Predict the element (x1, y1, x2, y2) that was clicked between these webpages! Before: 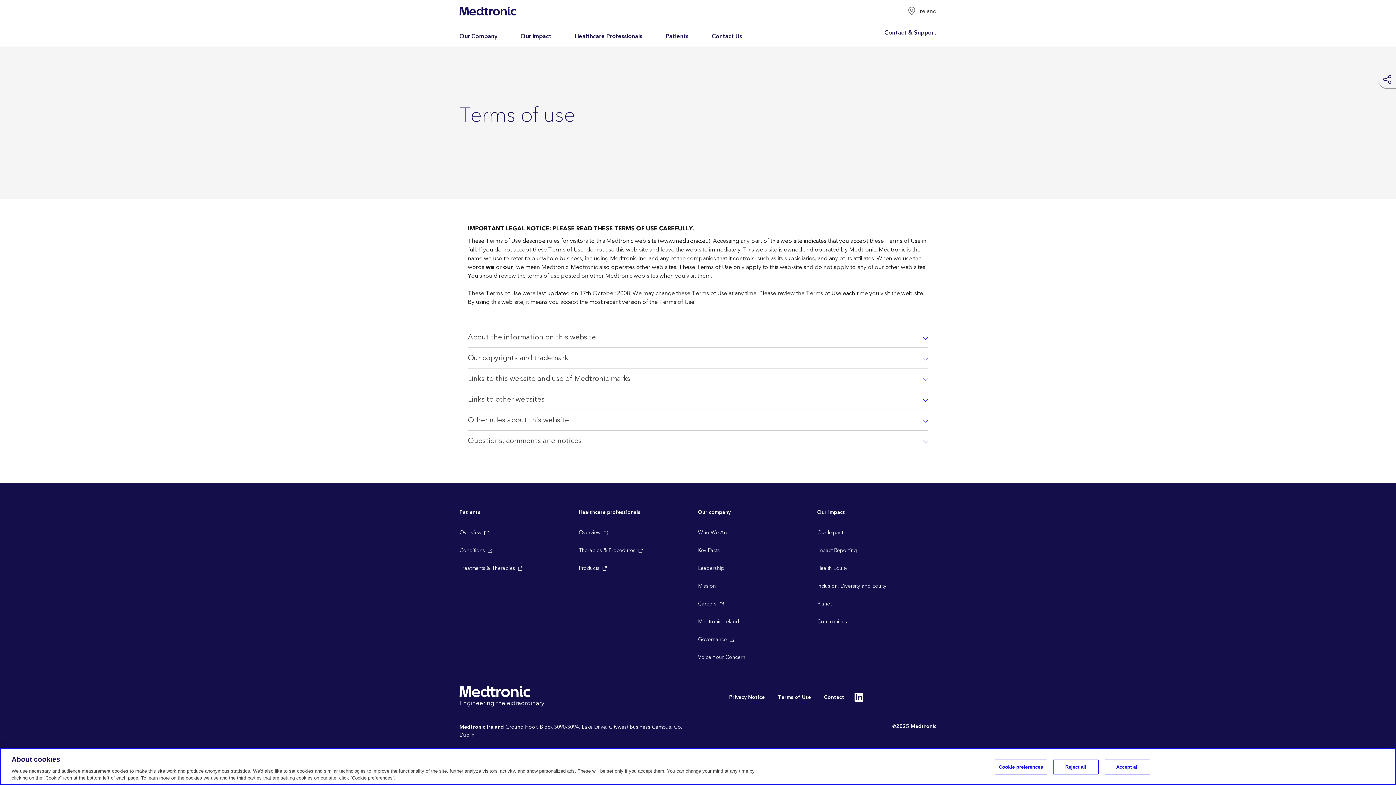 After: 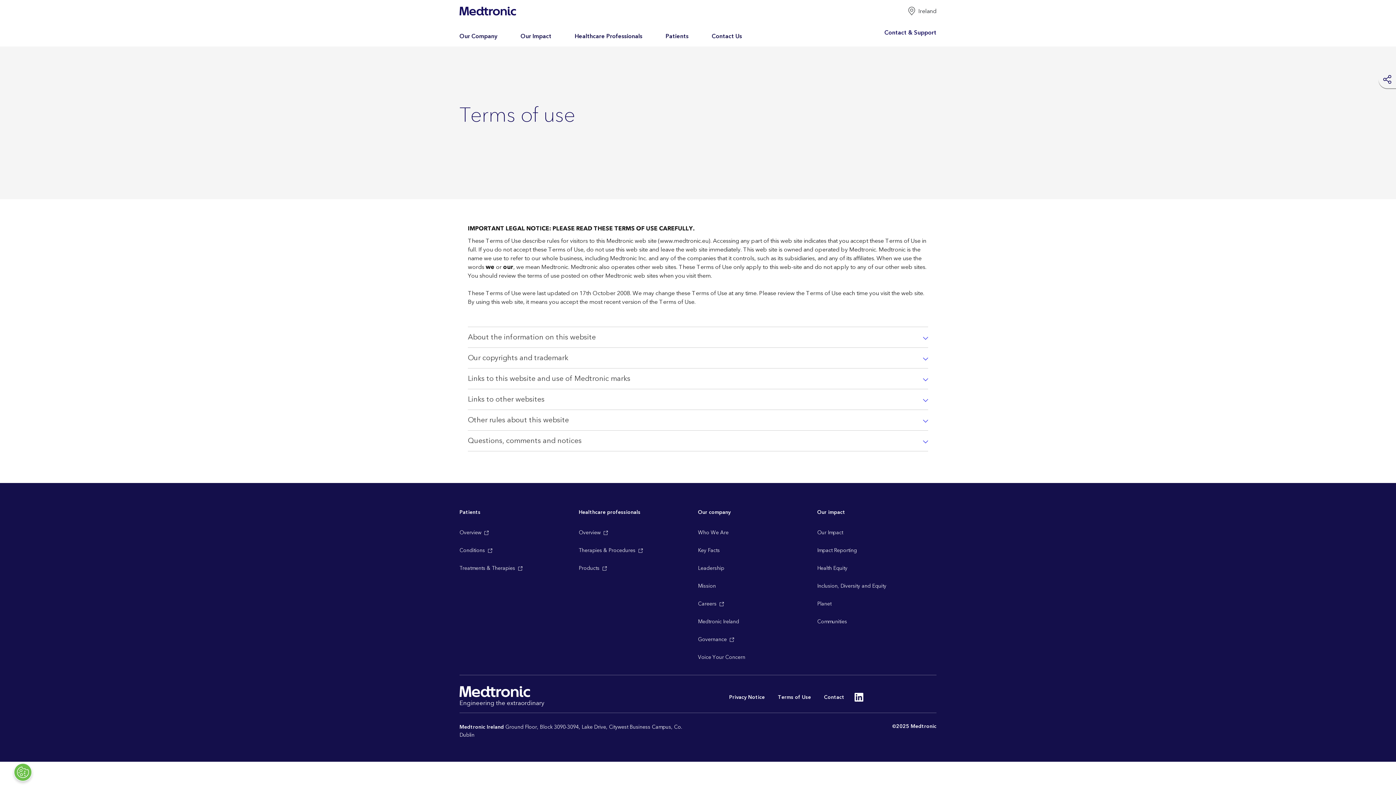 Action: bbox: (1053, 760, 1098, 774) label: Reject all